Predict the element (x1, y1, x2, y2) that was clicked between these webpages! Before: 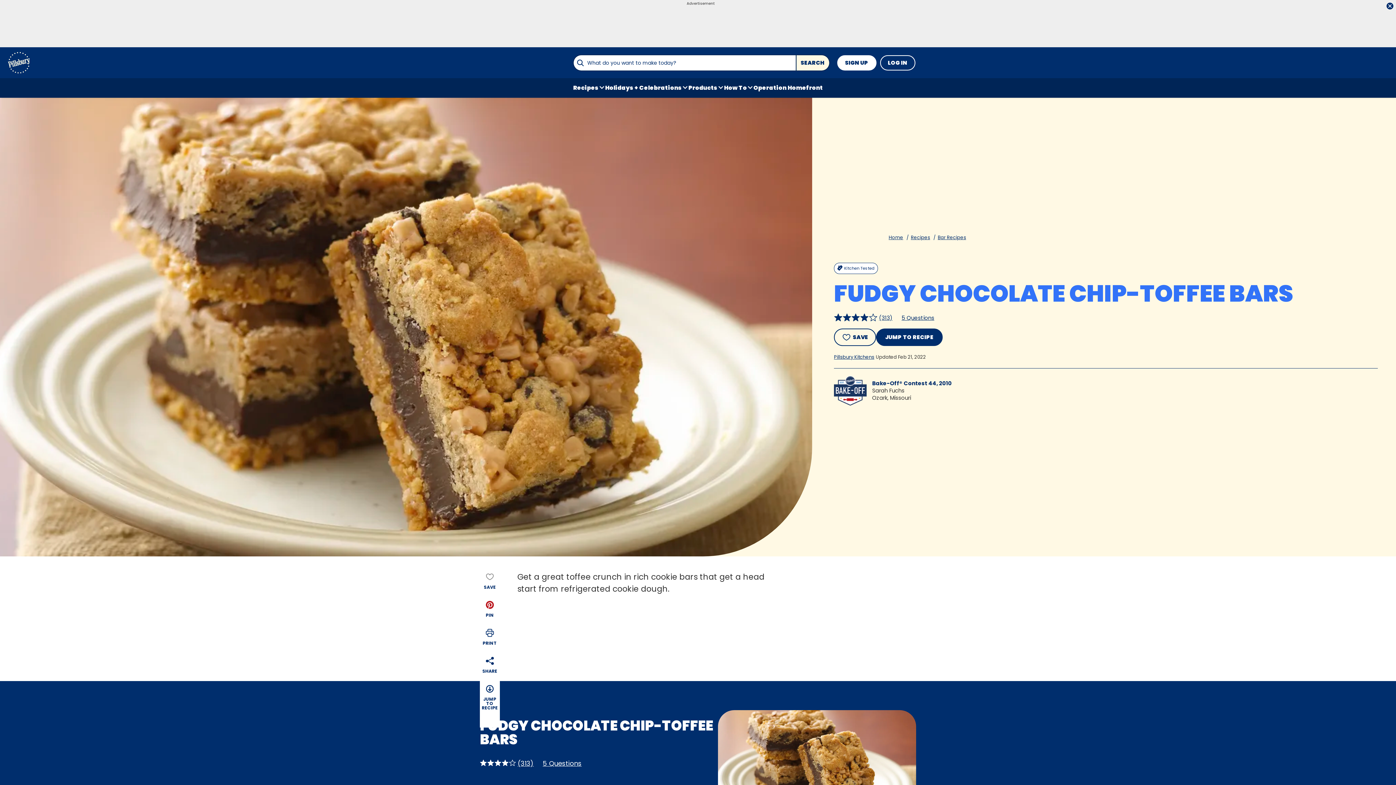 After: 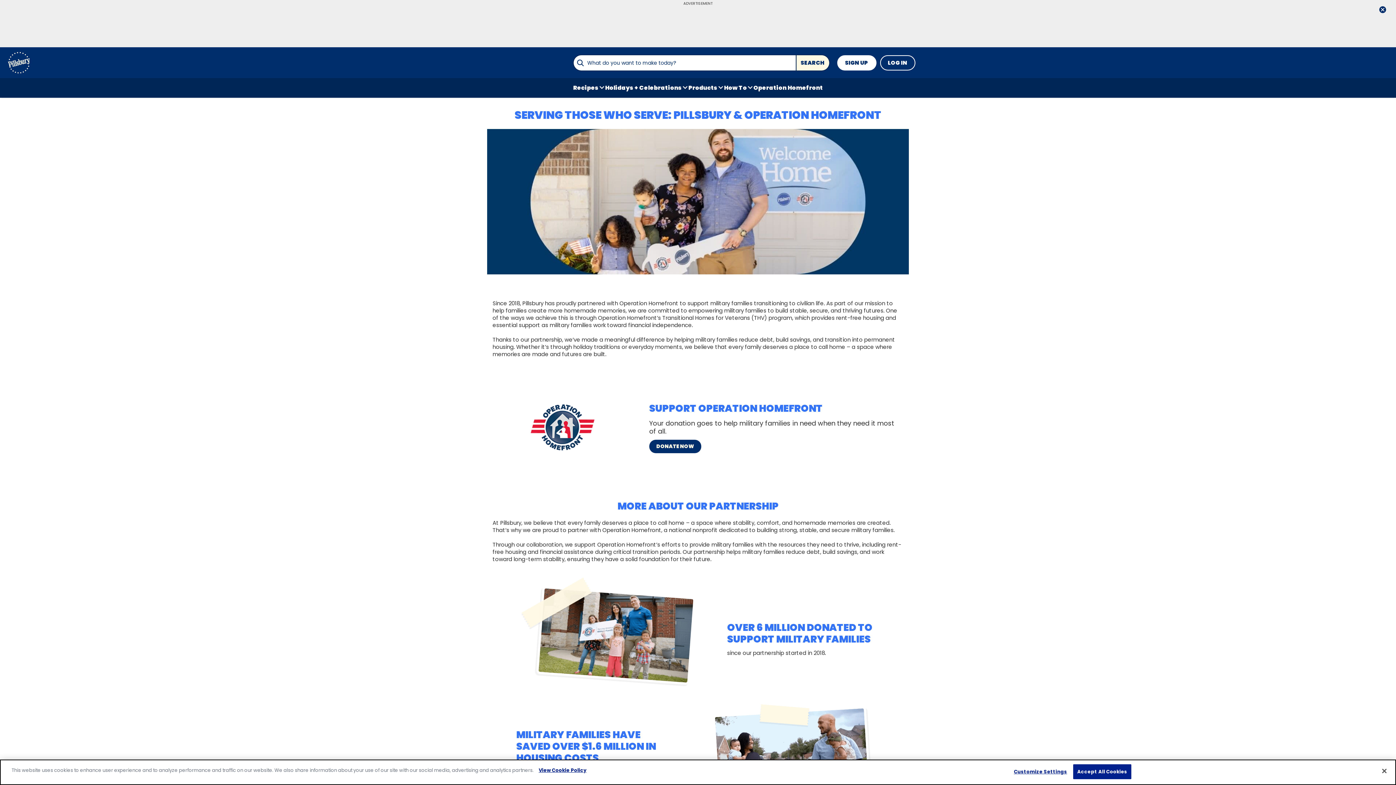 Action: label: Operation Homefront bbox: (753, 82, 823, 93)